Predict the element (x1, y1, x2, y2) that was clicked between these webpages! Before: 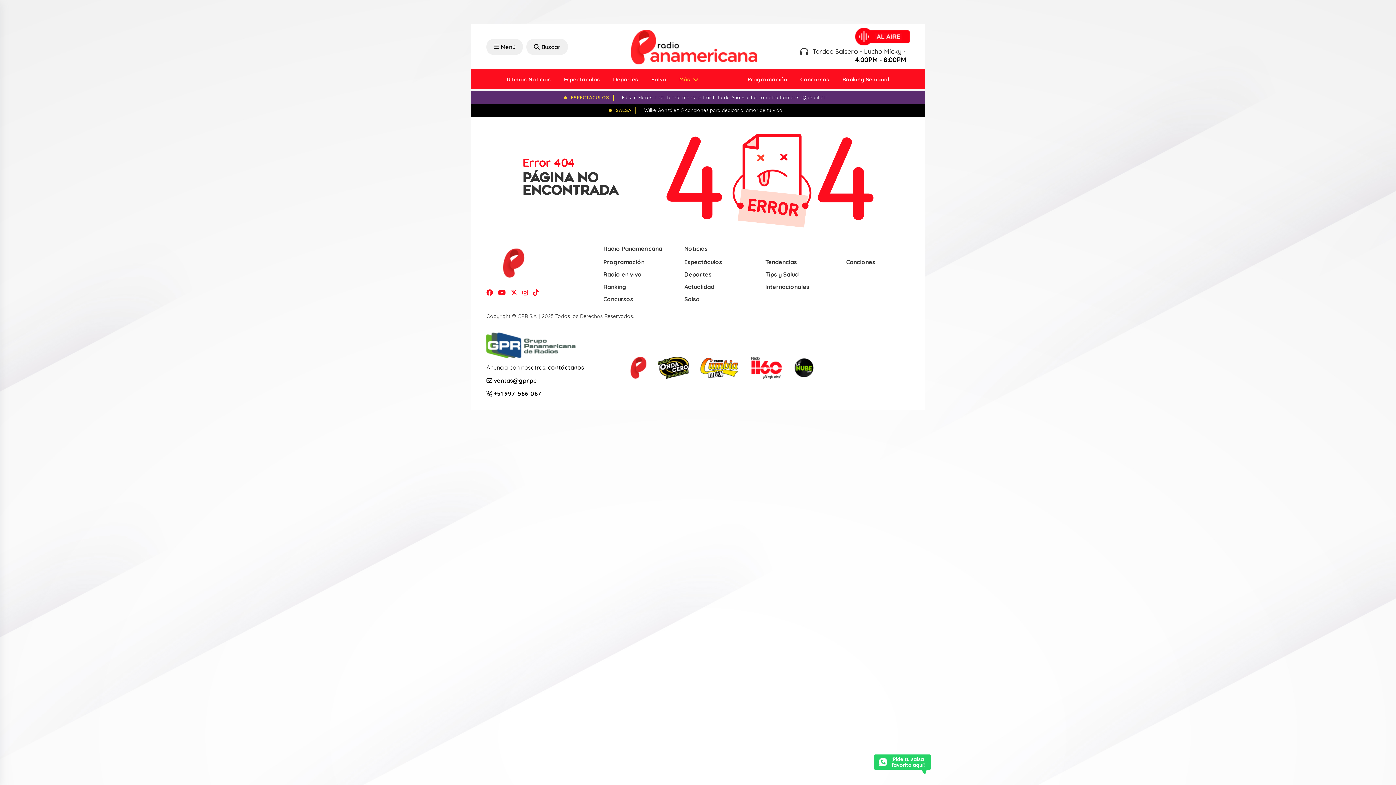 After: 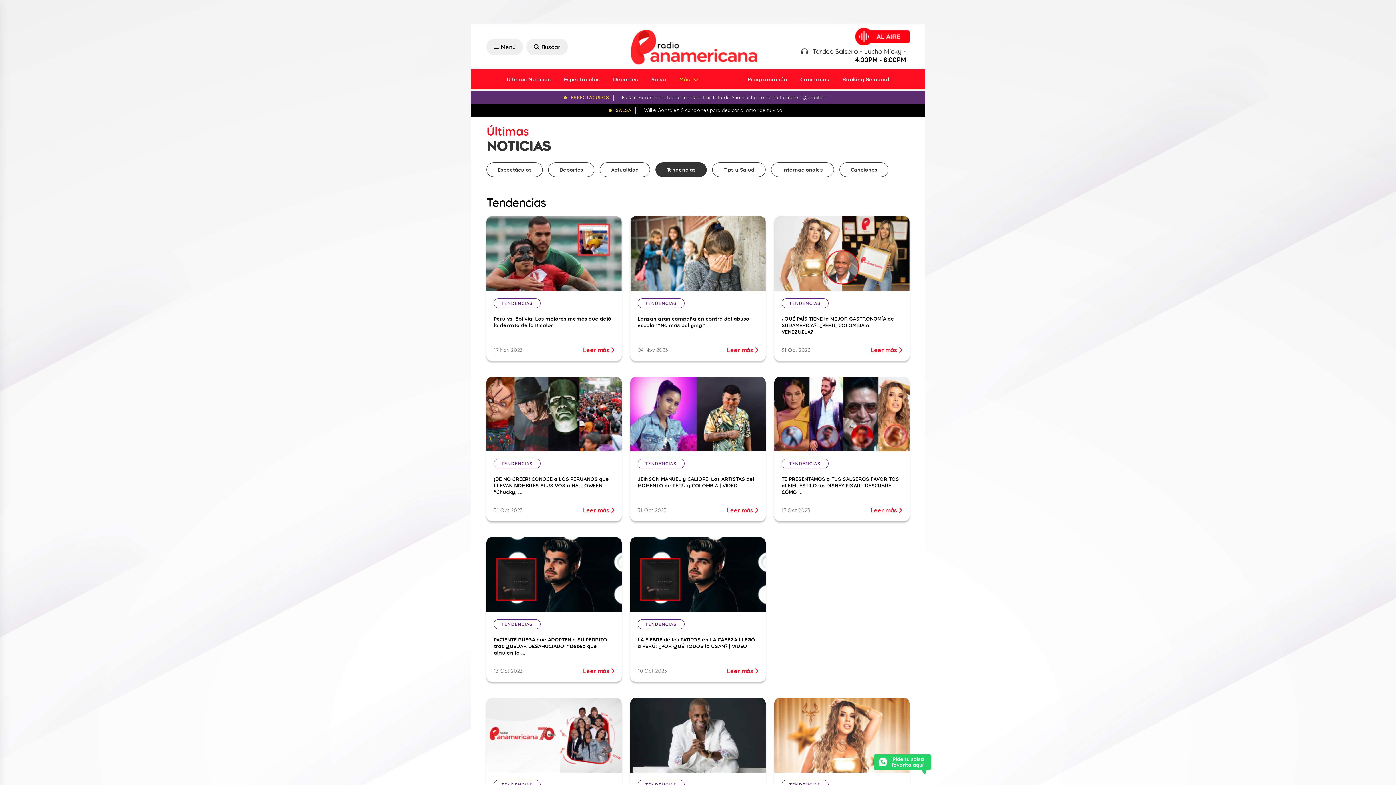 Action: bbox: (765, 258, 797, 265) label: Tendencias